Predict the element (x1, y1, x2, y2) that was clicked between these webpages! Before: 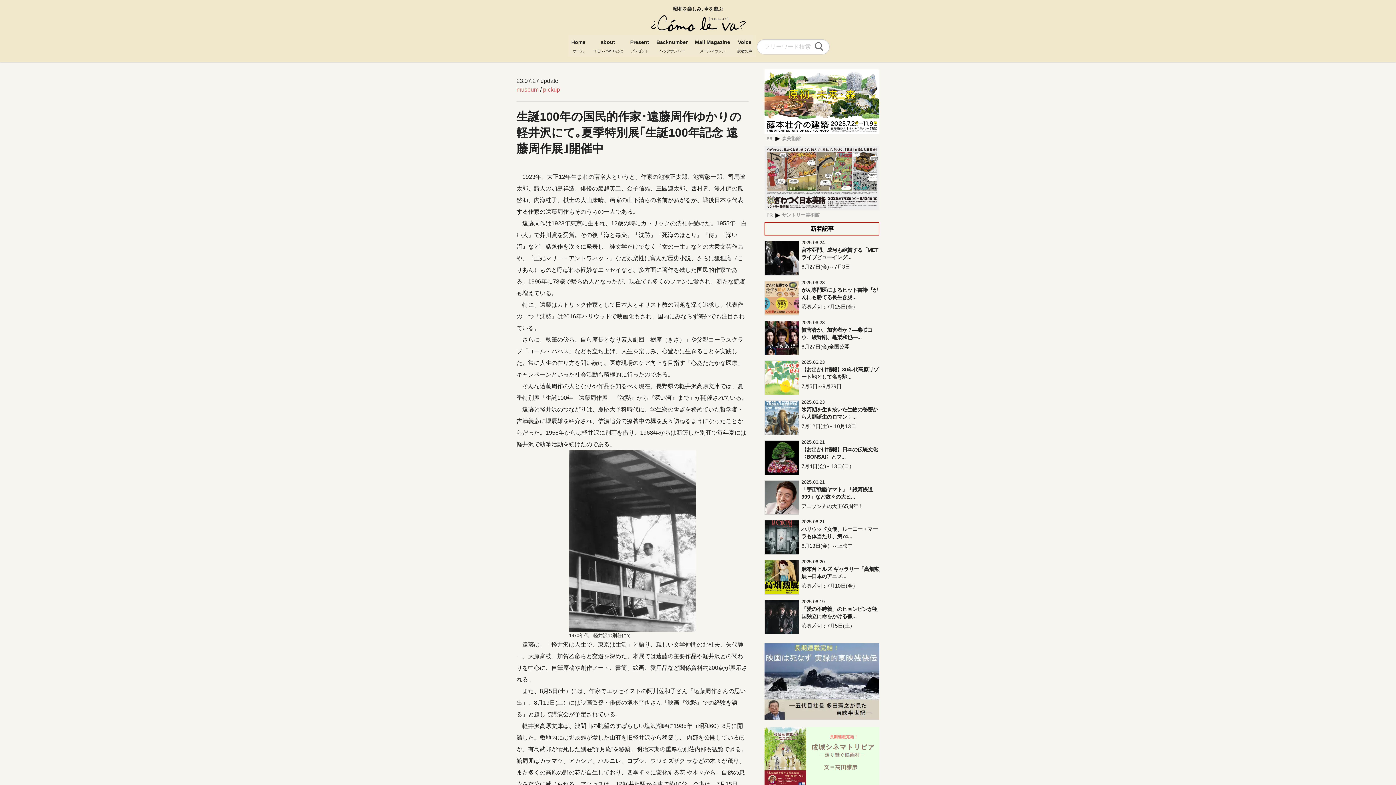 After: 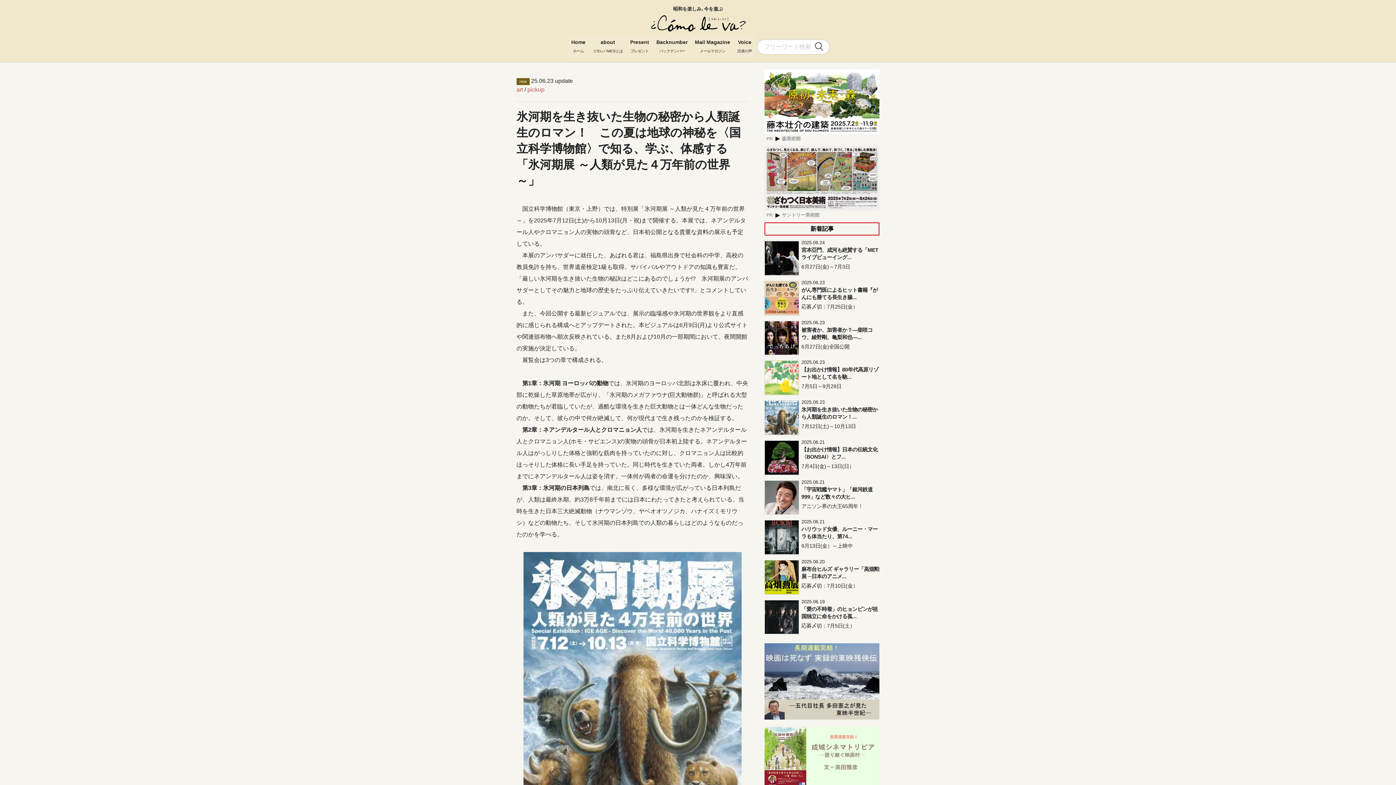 Action: bbox: (764, 398, 879, 437)